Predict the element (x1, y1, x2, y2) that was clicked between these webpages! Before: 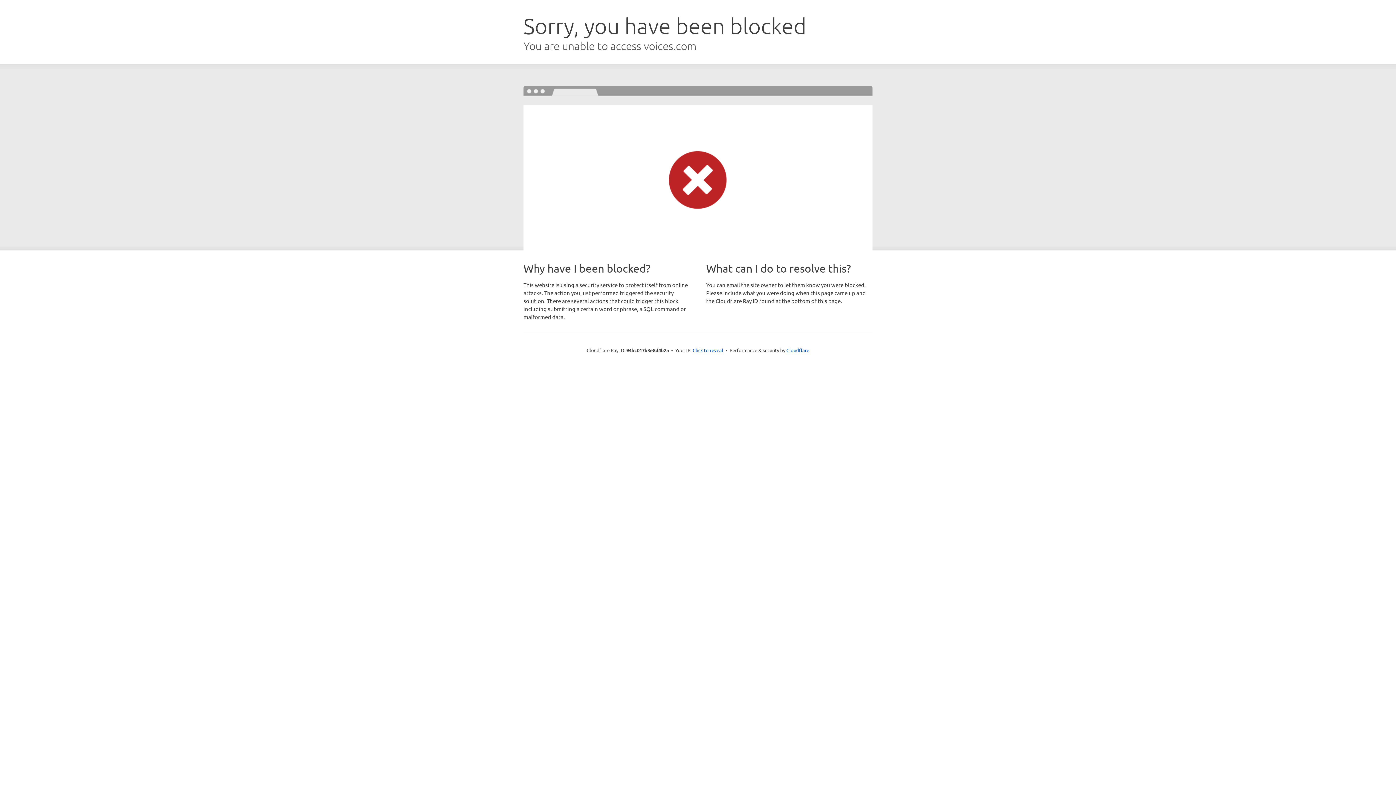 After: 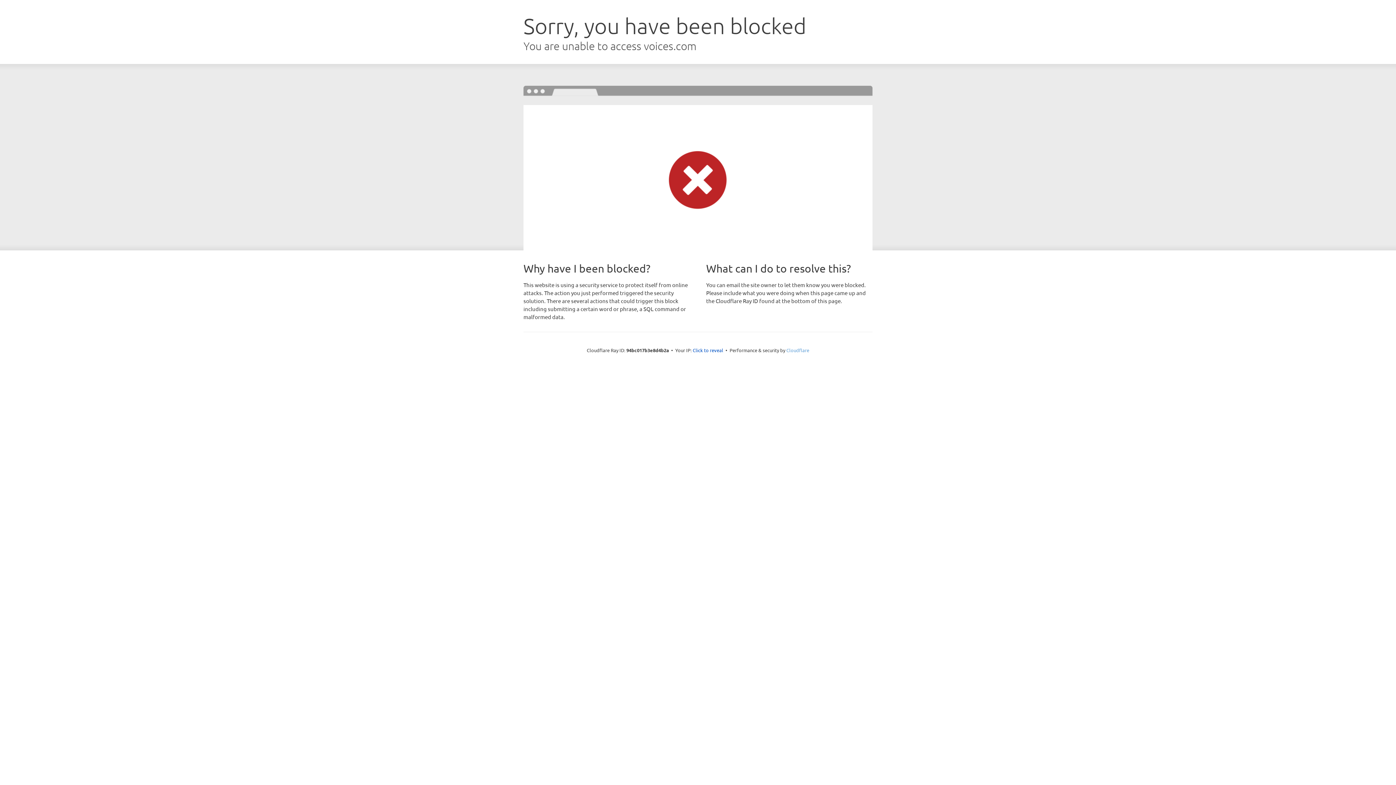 Action: label: Cloudflare bbox: (786, 347, 809, 353)